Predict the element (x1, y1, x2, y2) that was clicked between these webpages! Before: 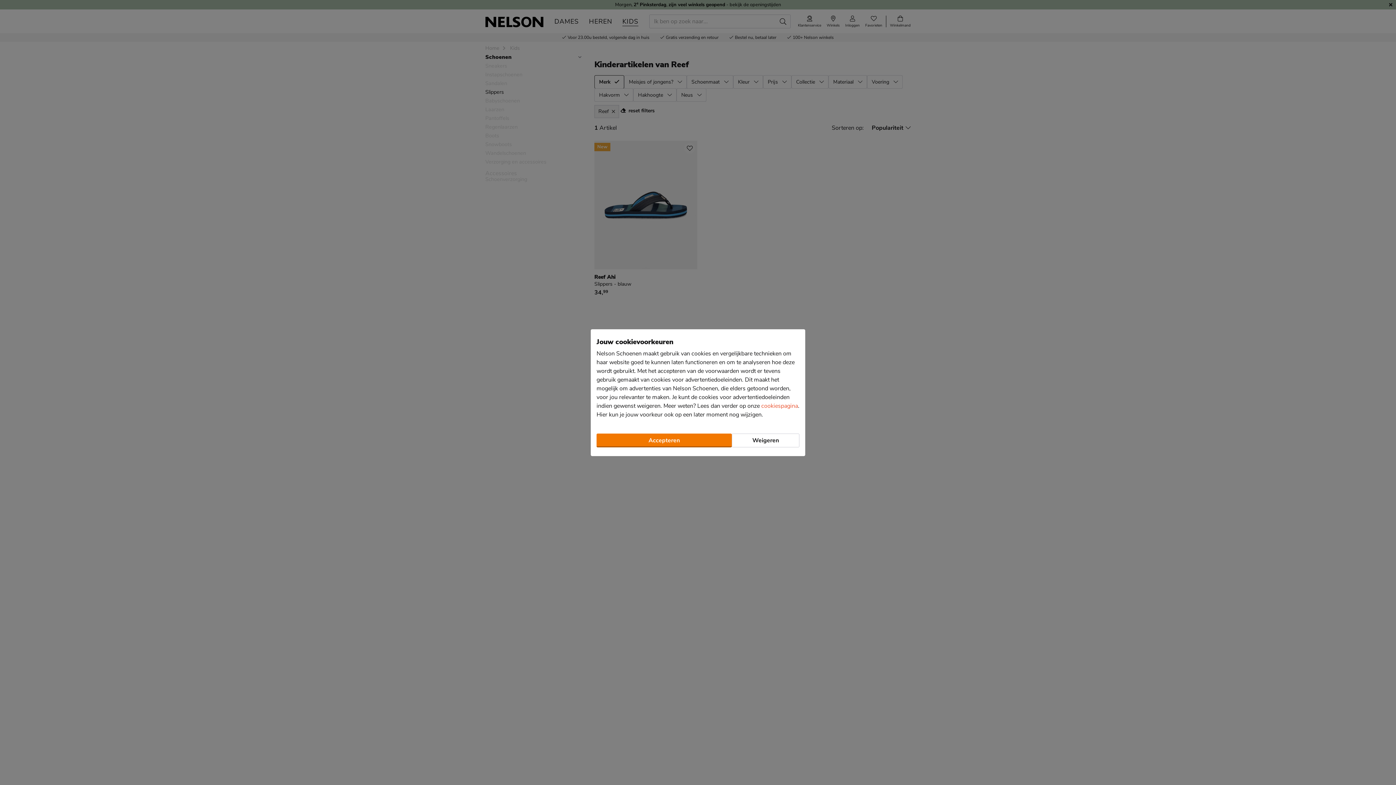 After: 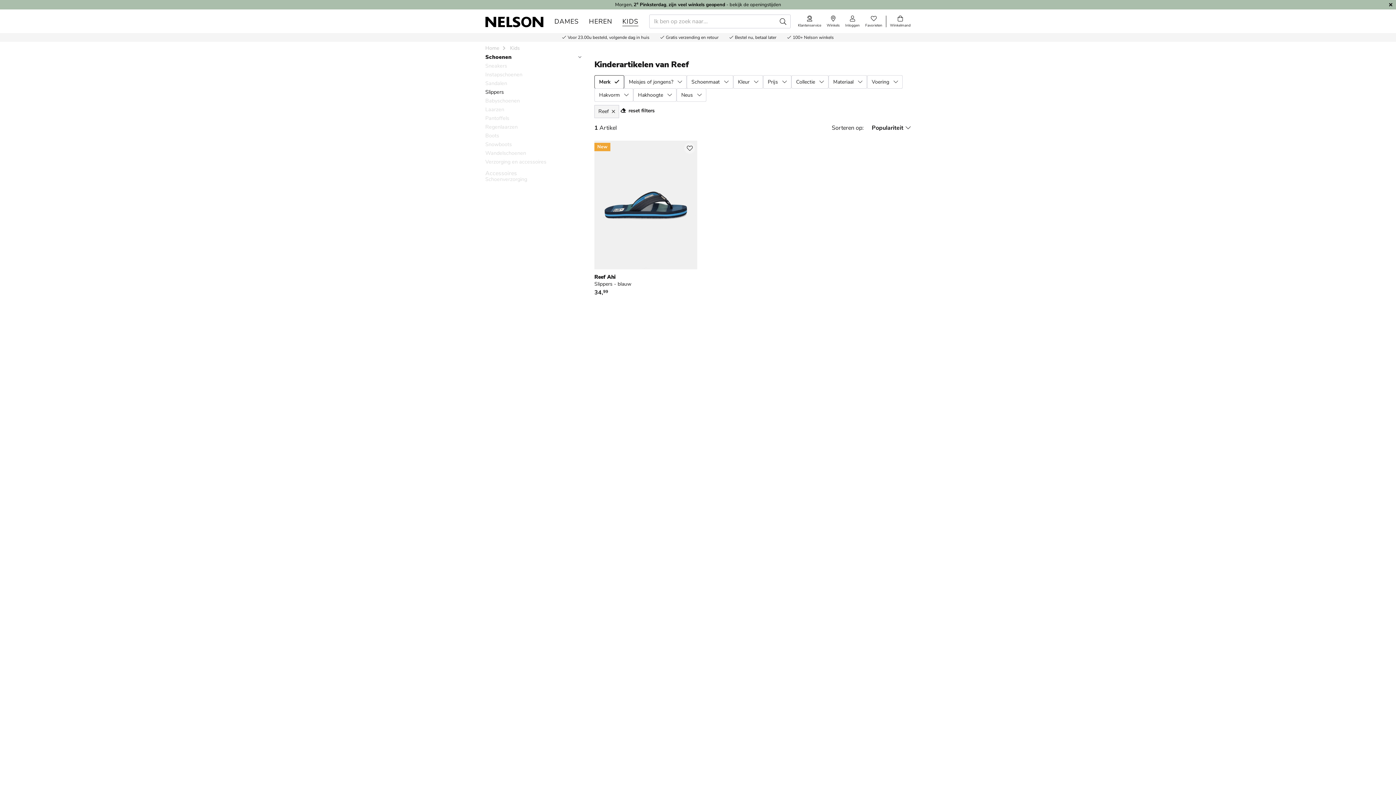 Action: label: Accepteren bbox: (596, 433, 732, 447)